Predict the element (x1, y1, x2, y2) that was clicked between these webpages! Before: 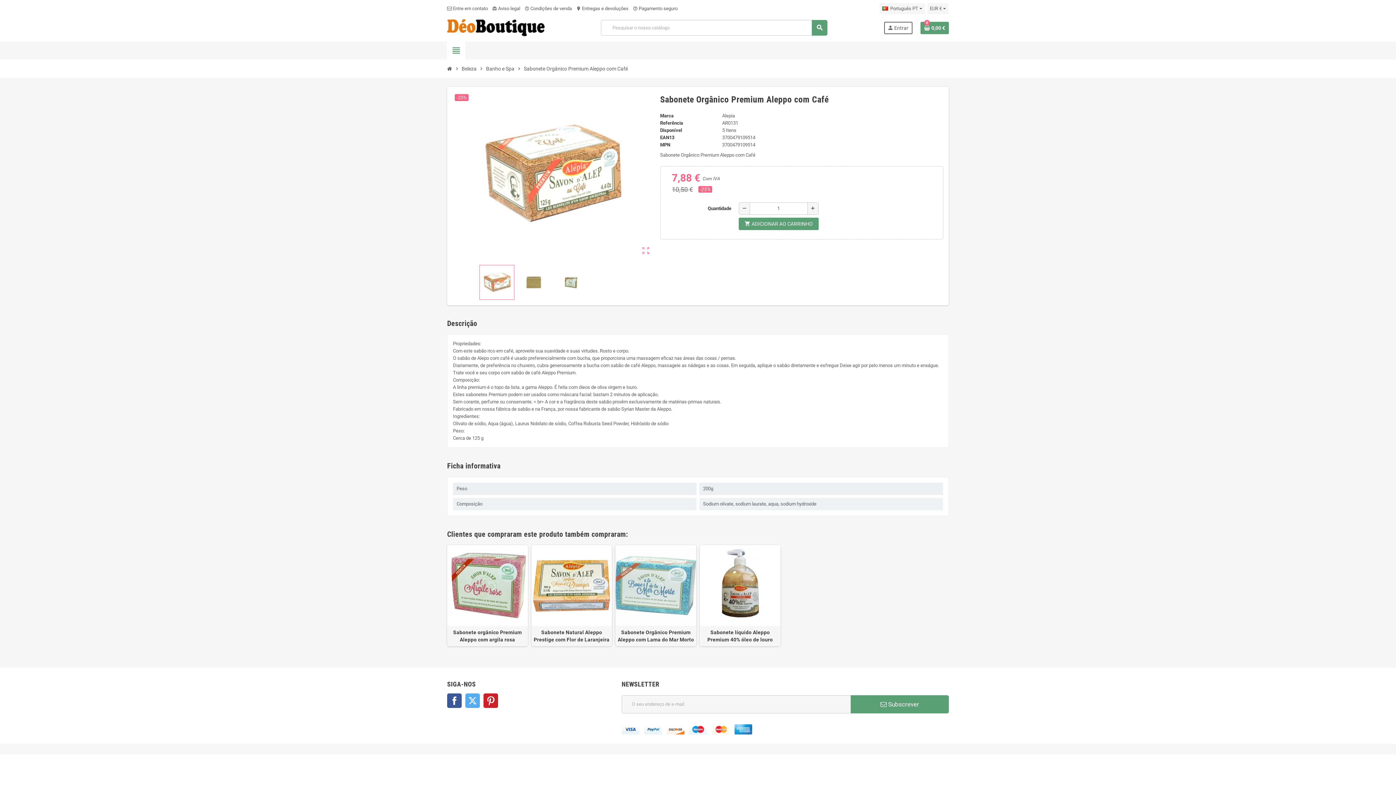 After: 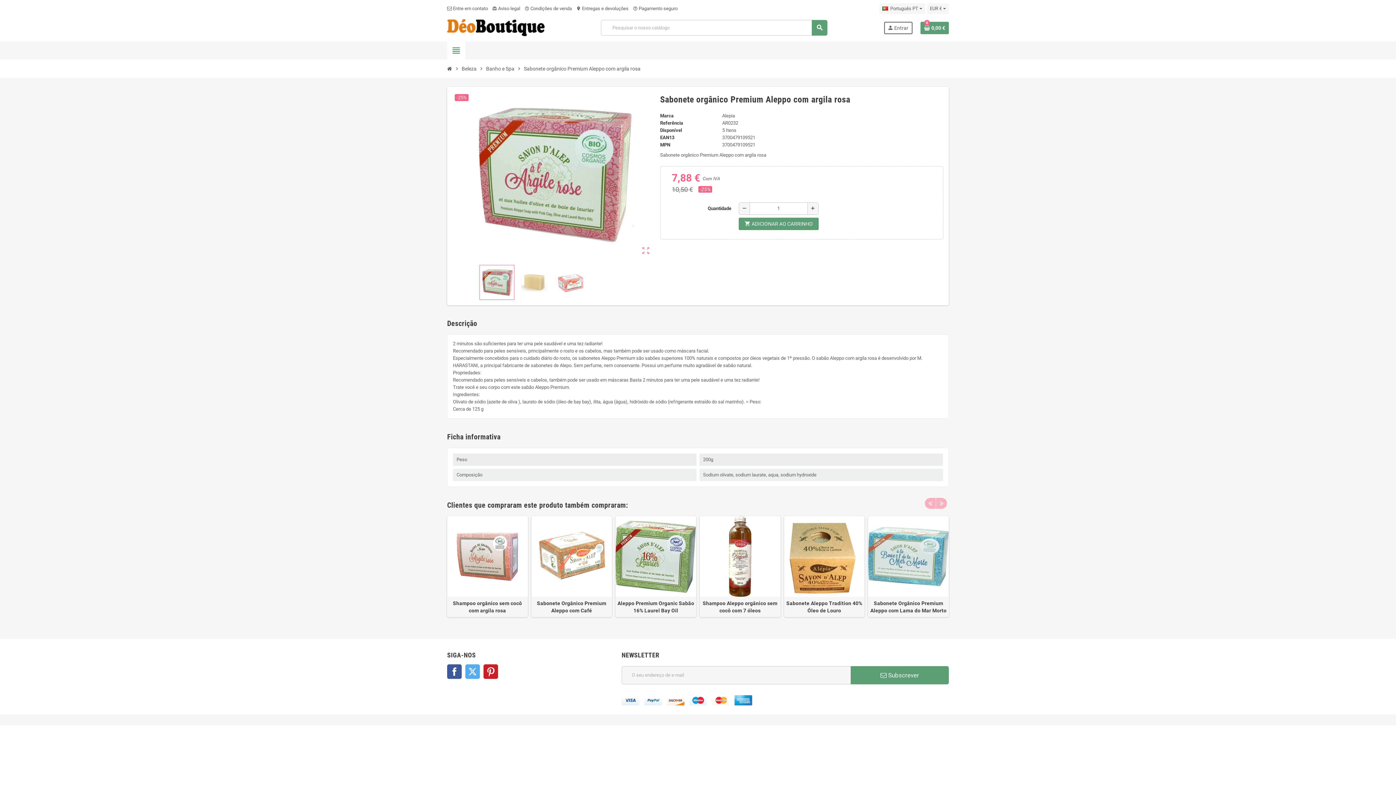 Action: bbox: (447, 545, 527, 626)